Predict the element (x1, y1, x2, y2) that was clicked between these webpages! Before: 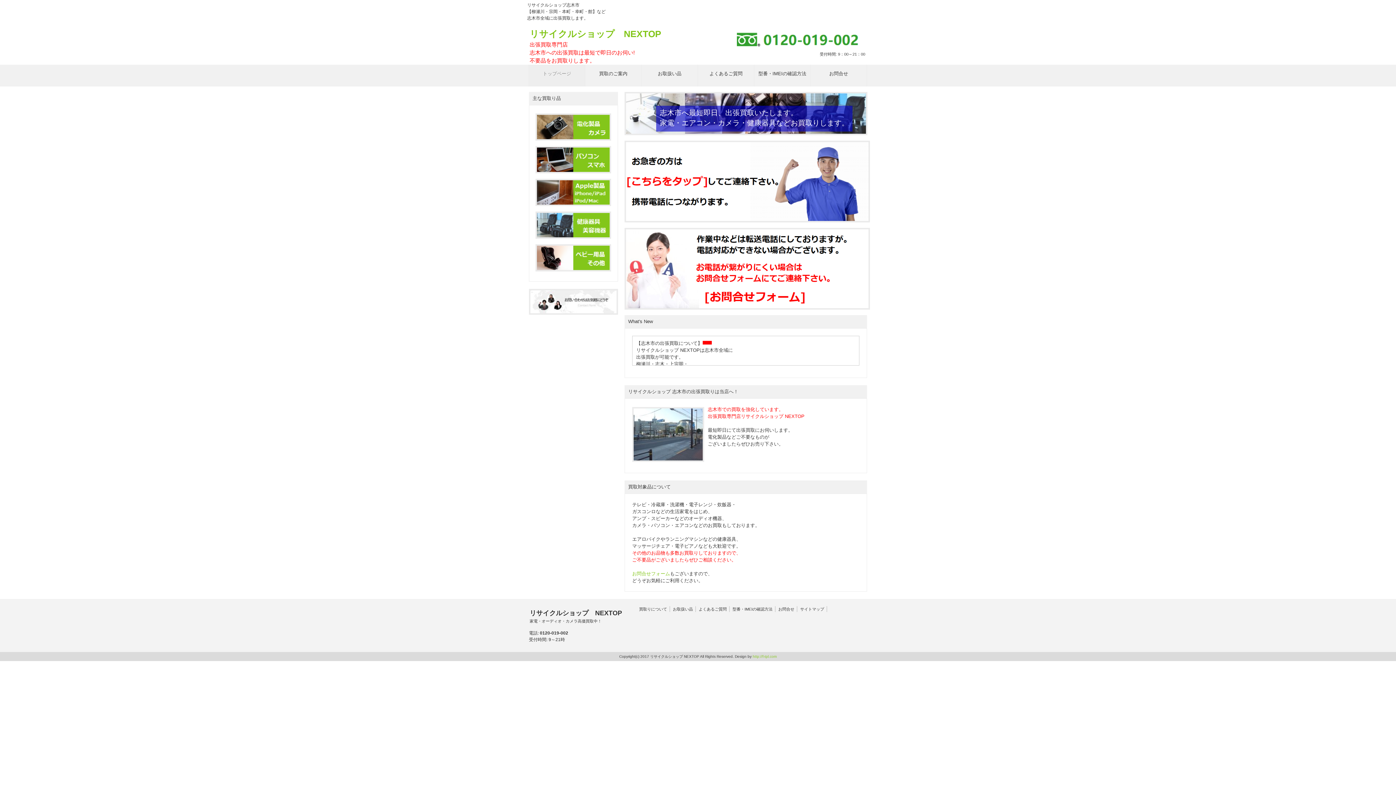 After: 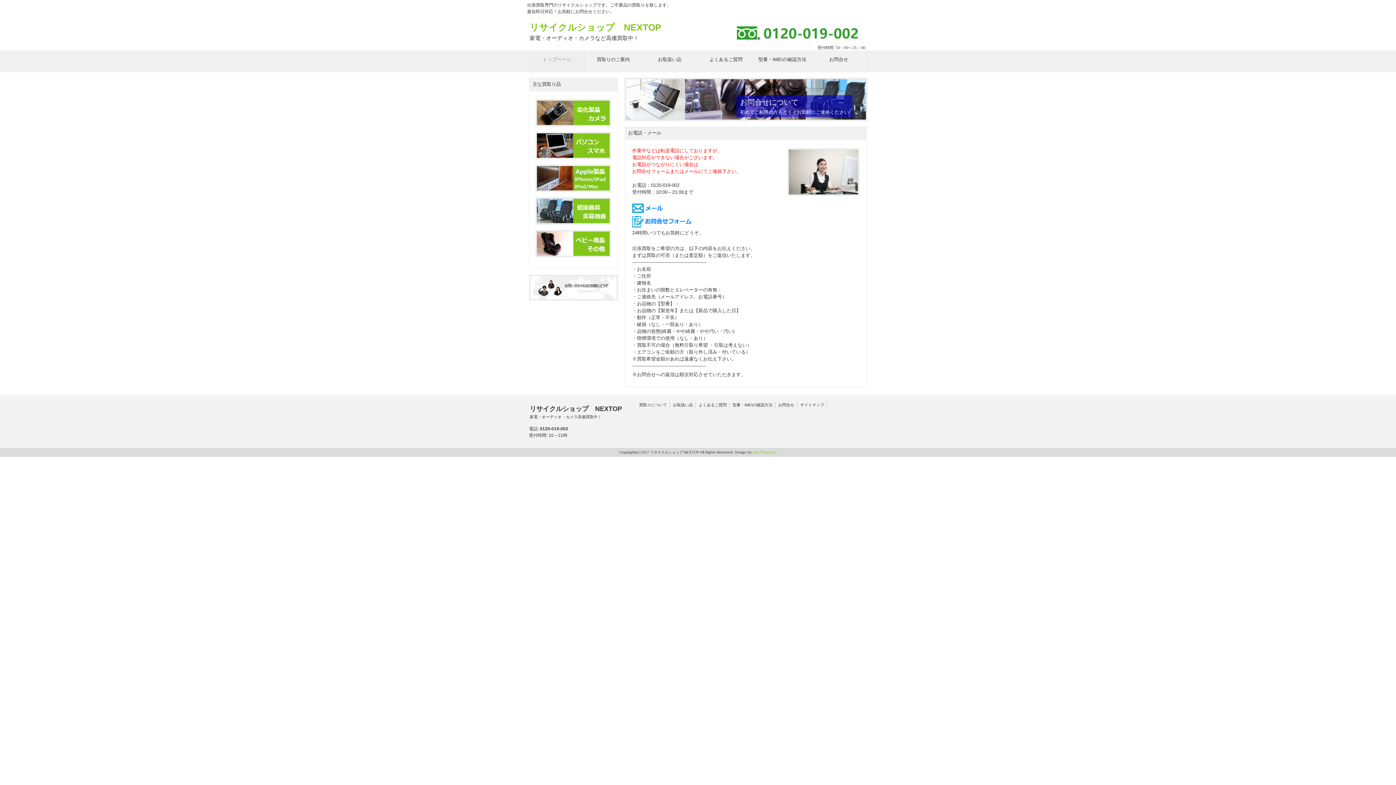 Action: bbox: (810, 64, 866, 86) label: お問合せ